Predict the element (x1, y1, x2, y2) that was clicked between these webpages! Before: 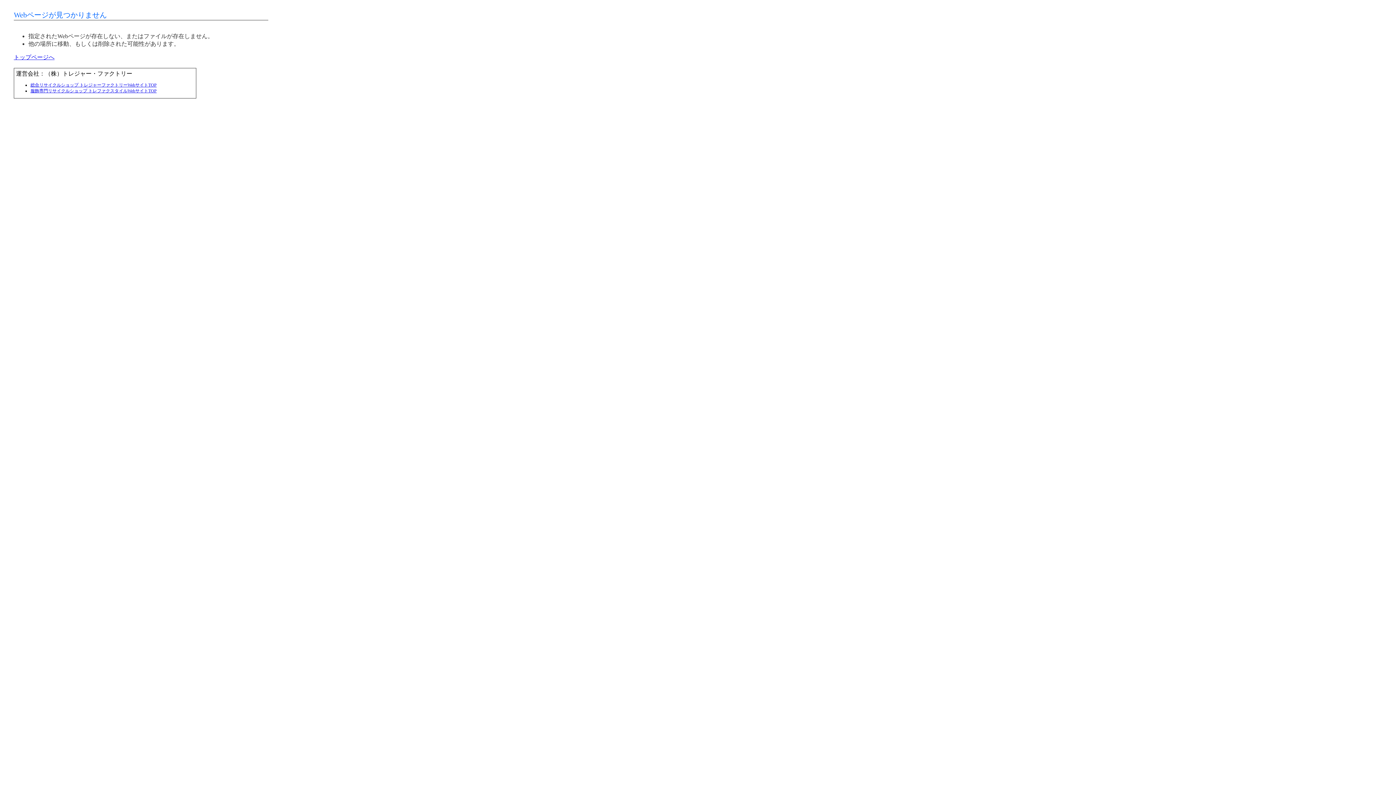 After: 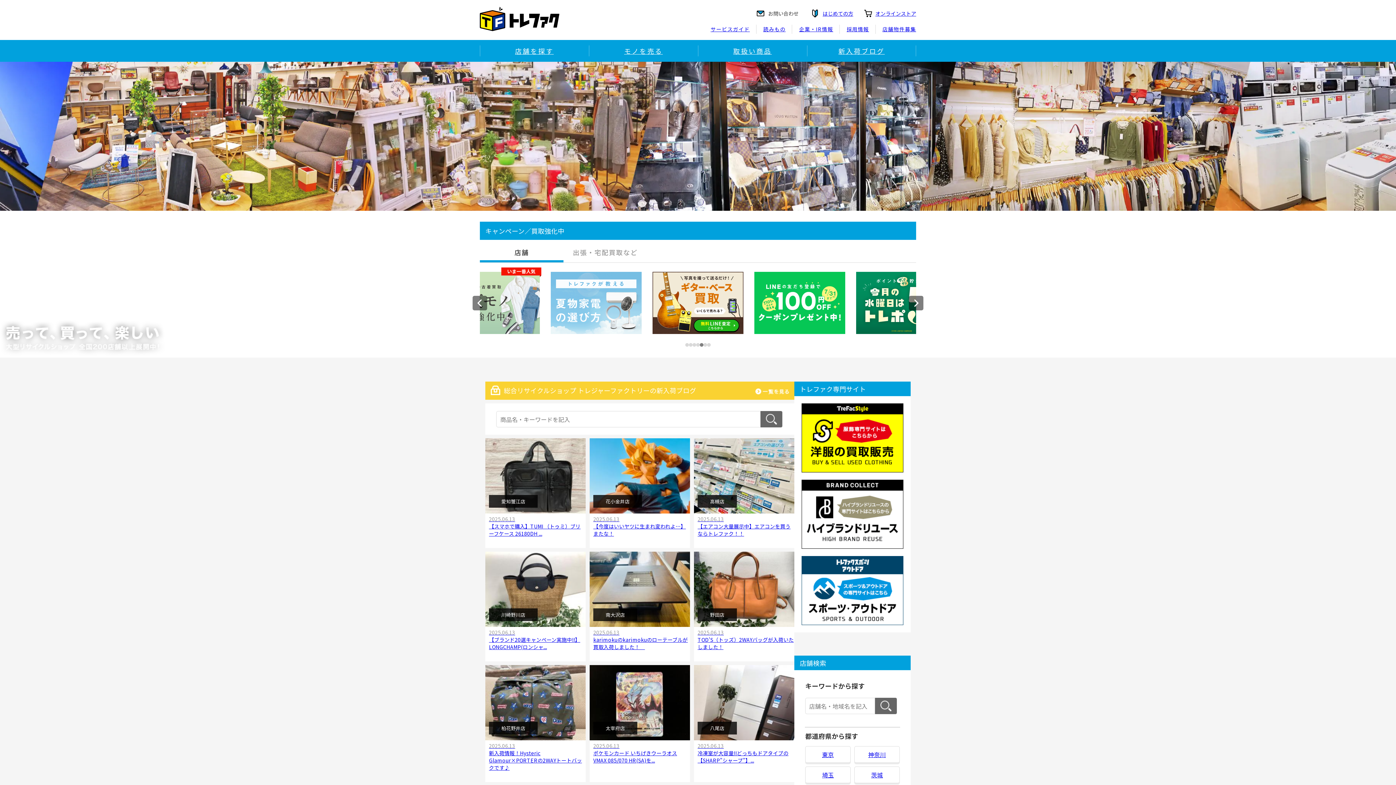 Action: label: トップページへ bbox: (13, 54, 54, 60)